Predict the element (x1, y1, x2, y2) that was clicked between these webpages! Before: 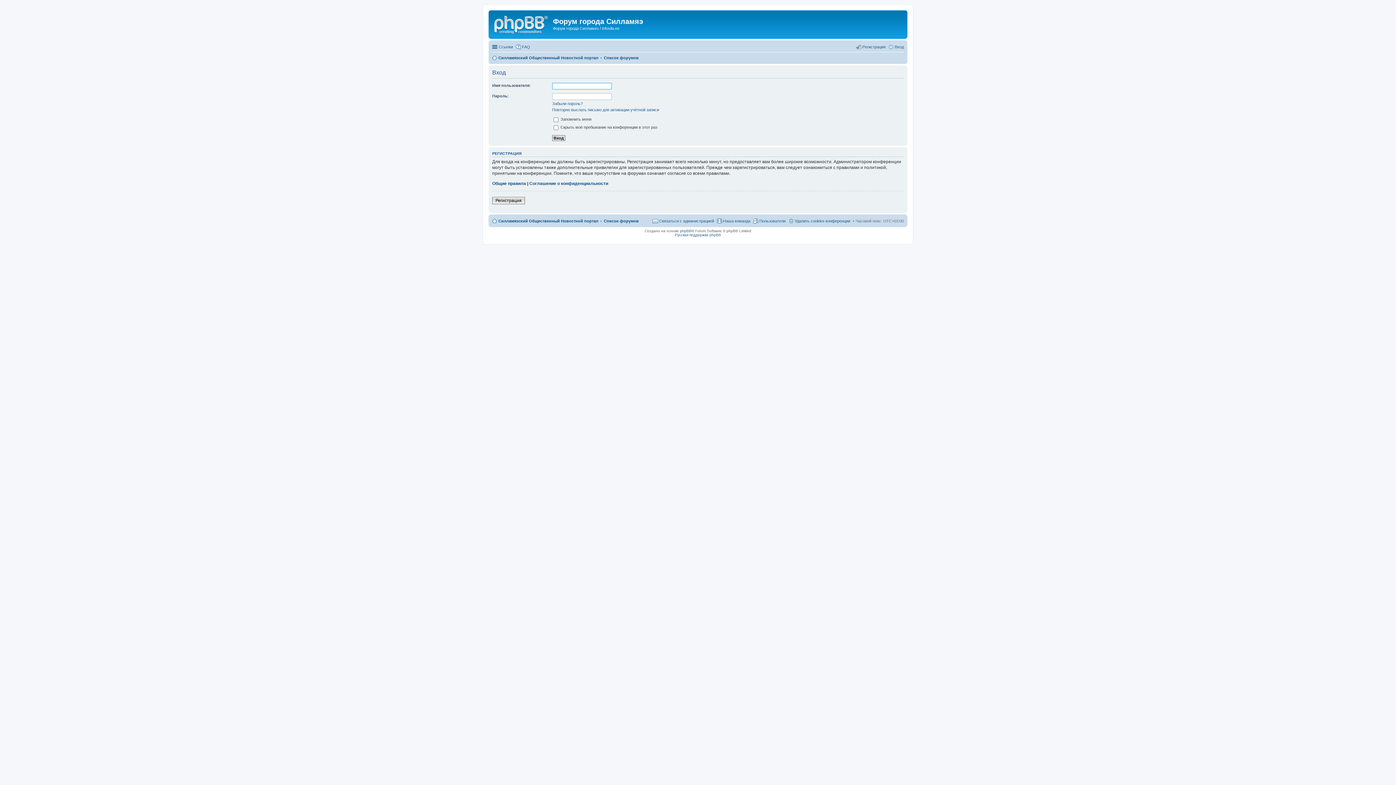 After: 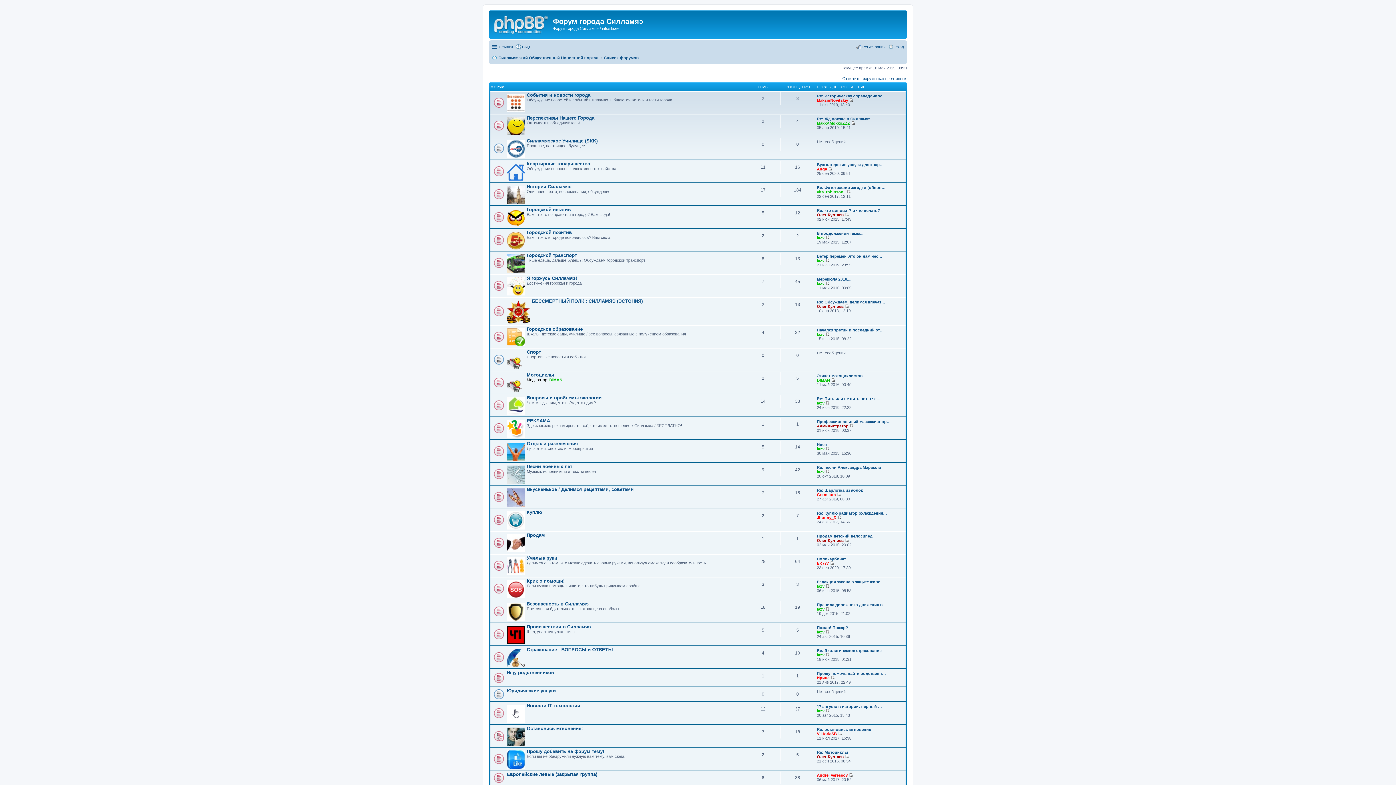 Action: label: Список форумов bbox: (604, 53, 638, 62)